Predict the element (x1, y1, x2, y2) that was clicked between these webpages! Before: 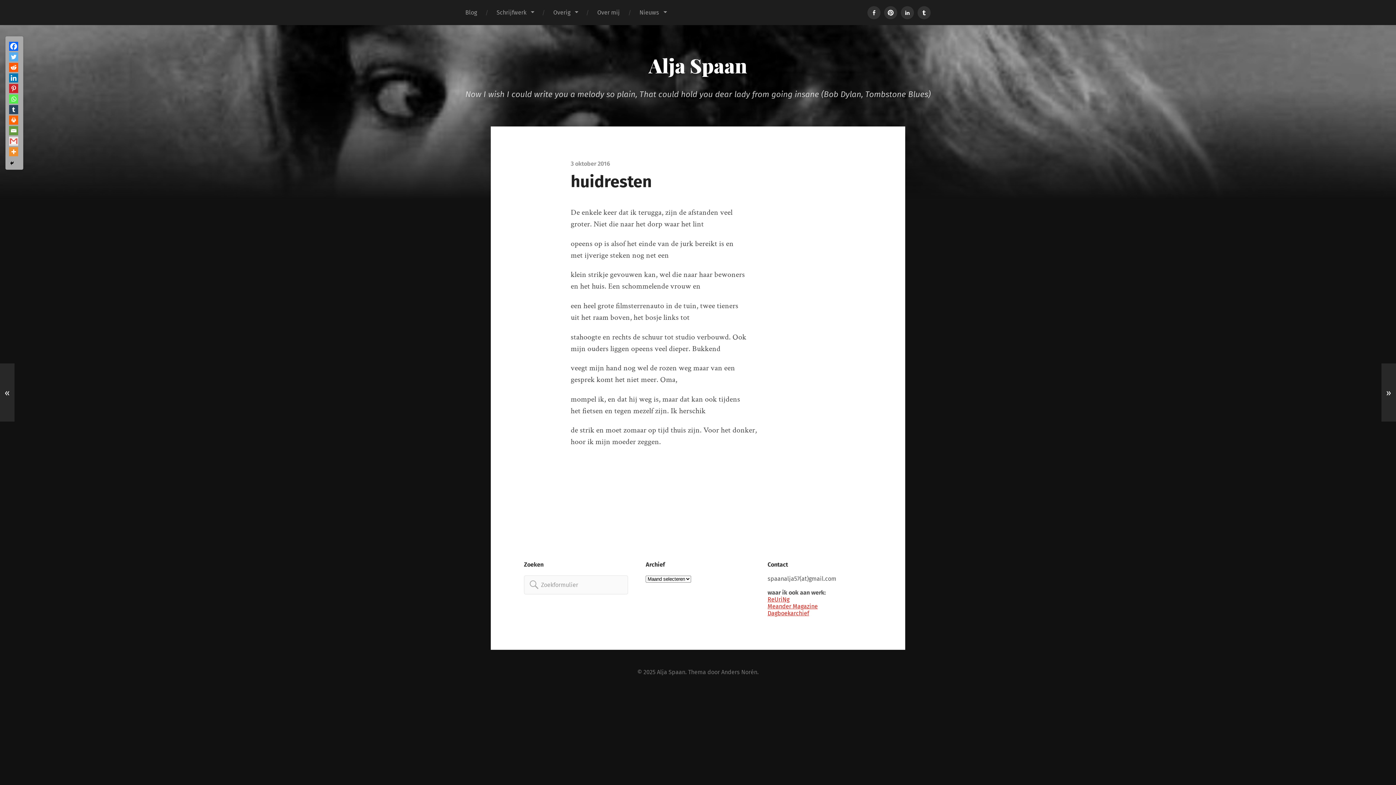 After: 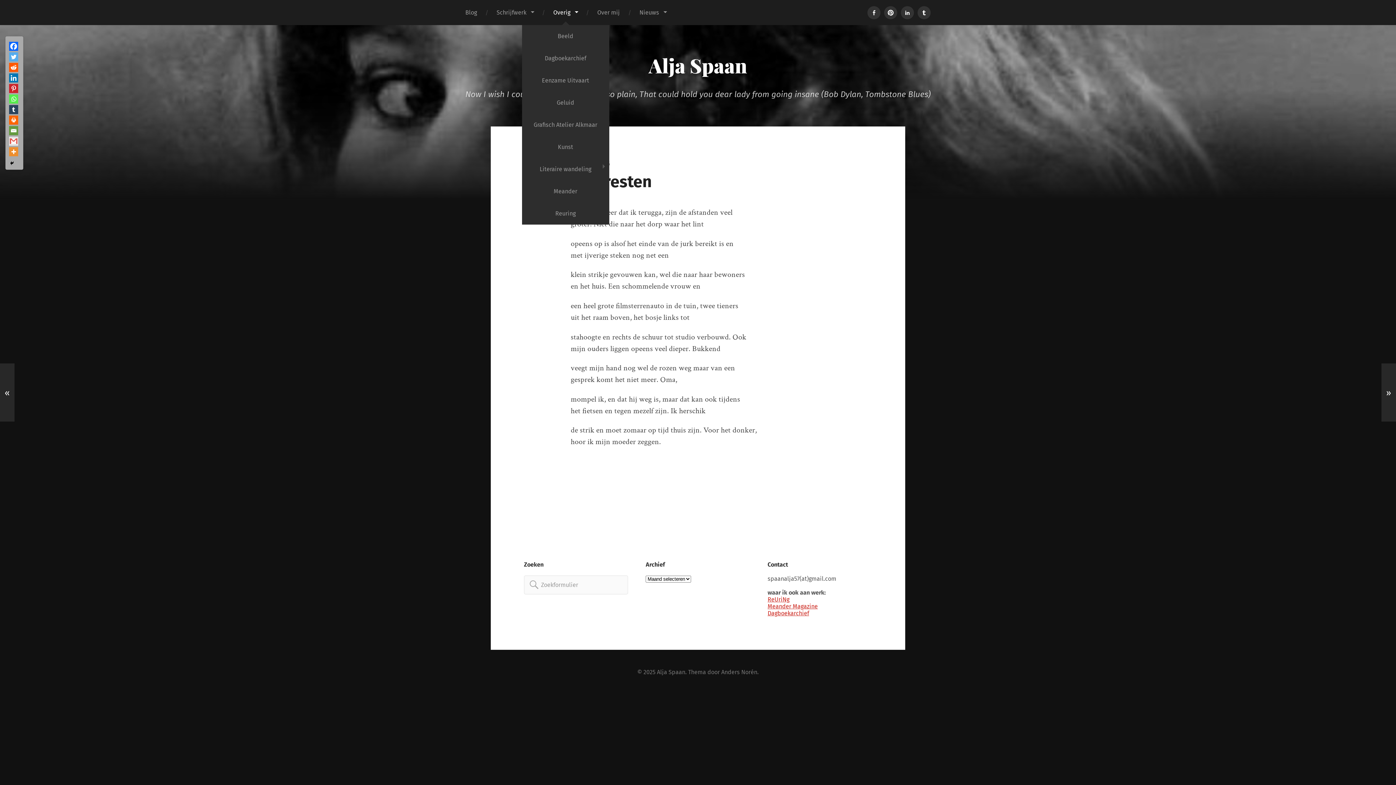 Action: bbox: (543, 0, 587, 25) label: Overig